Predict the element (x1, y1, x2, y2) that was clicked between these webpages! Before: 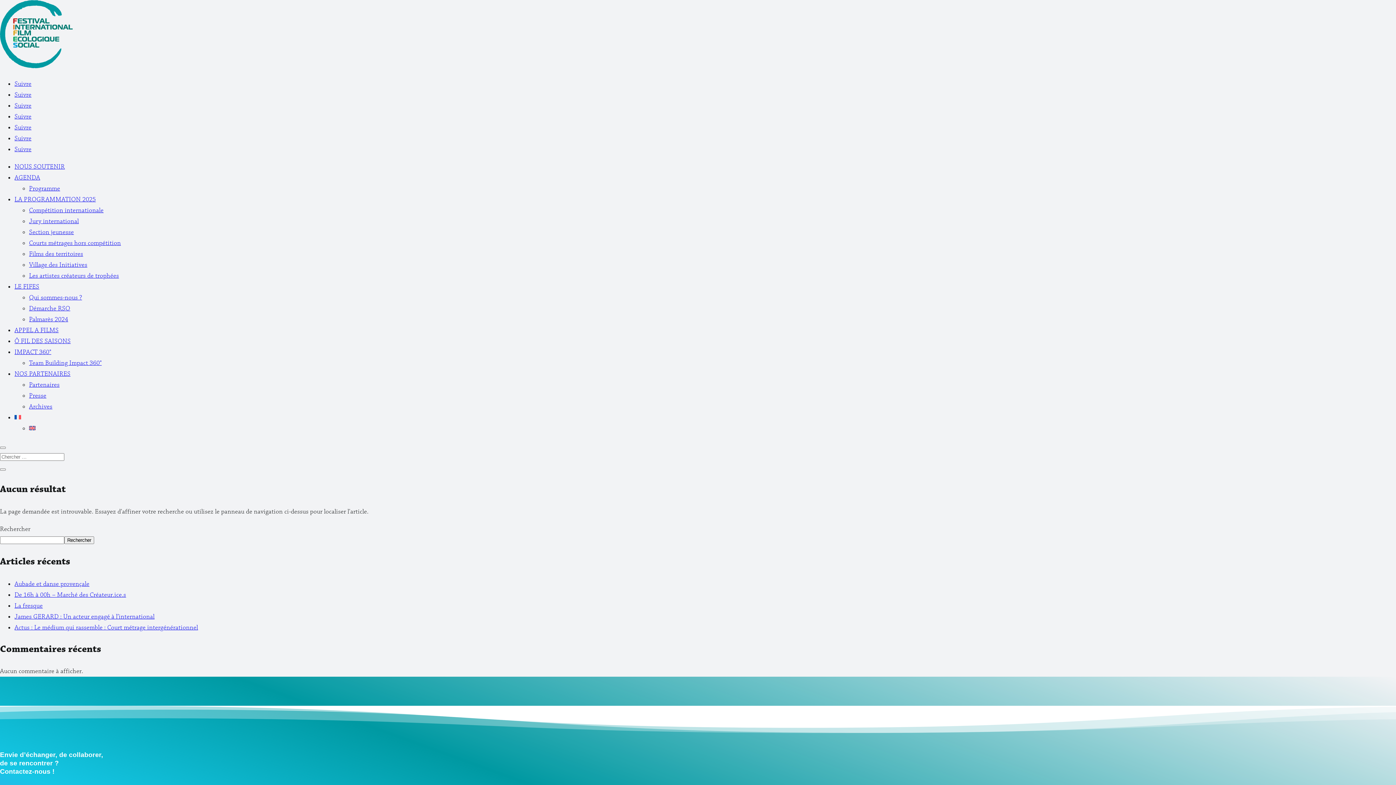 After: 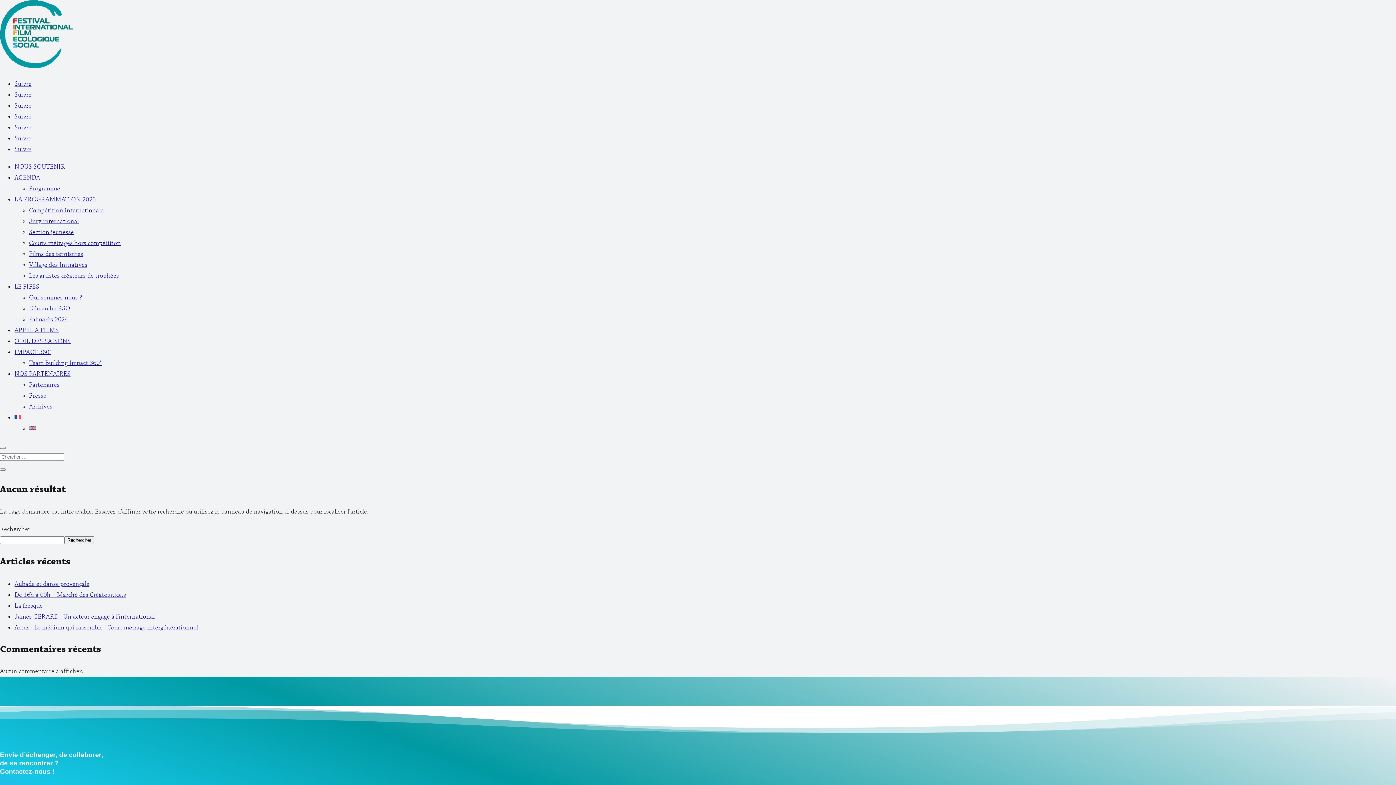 Action: label: Suivre bbox: (14, 112, 31, 120)